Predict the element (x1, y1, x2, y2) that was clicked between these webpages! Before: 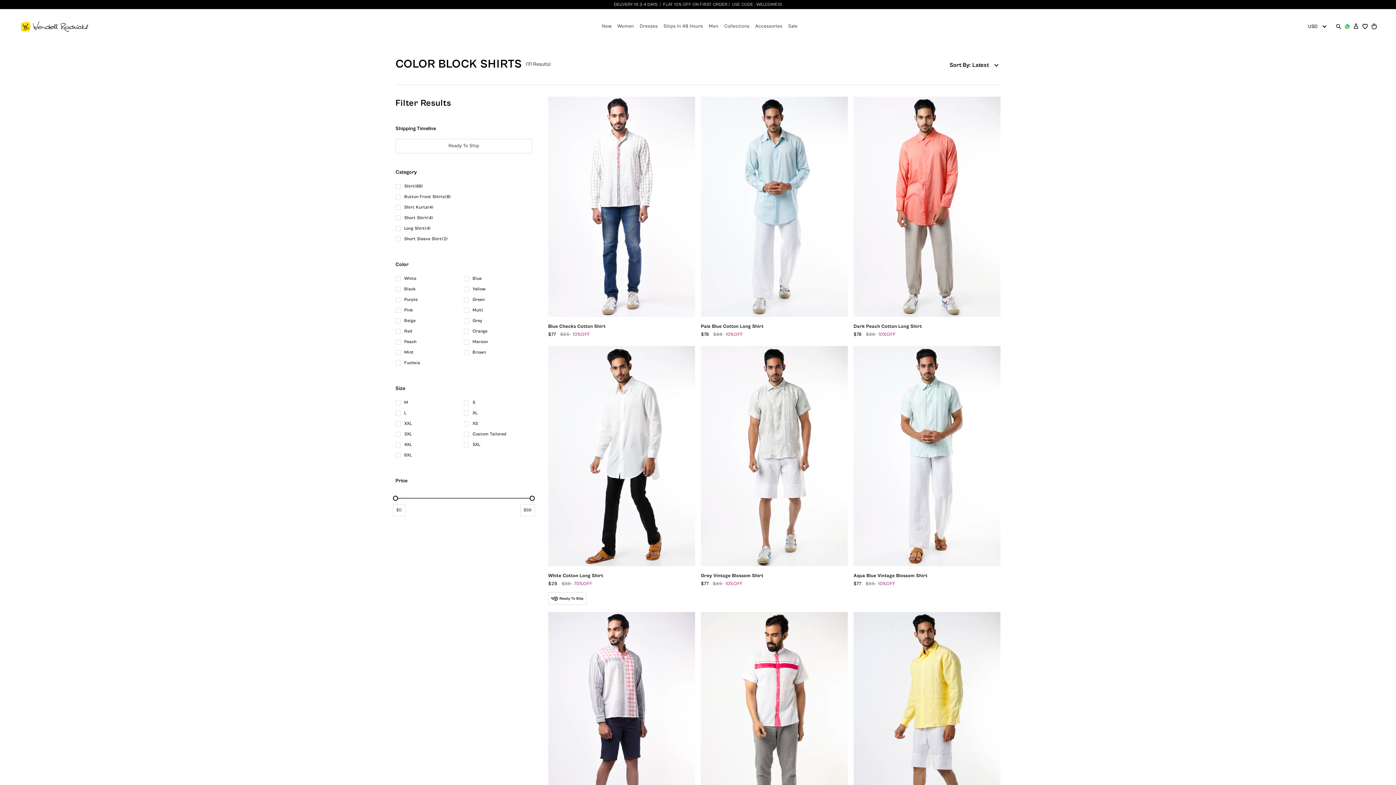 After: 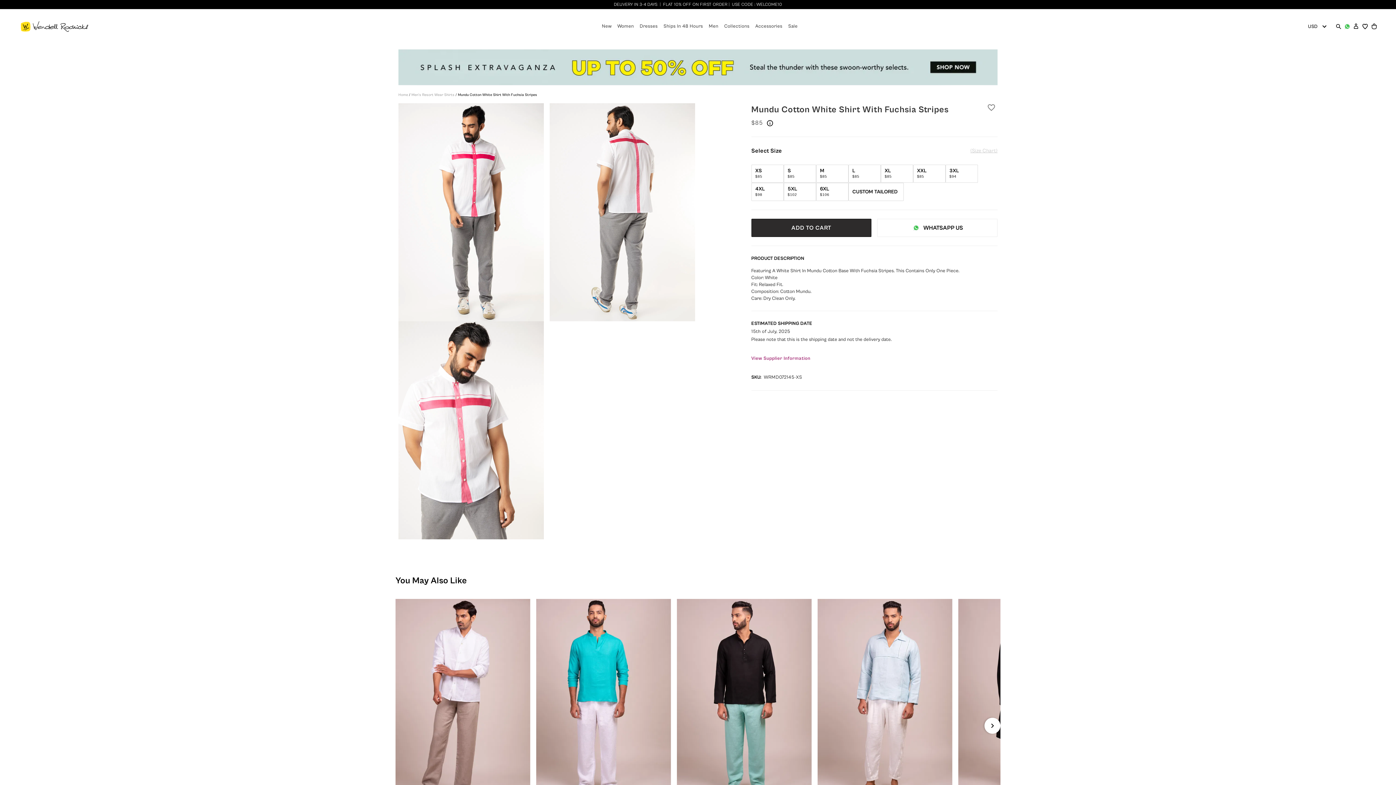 Action: label: Mundu Cotton White Shirt With Fuchsia Stripes
$85 bbox: (701, 612, 848, 854)